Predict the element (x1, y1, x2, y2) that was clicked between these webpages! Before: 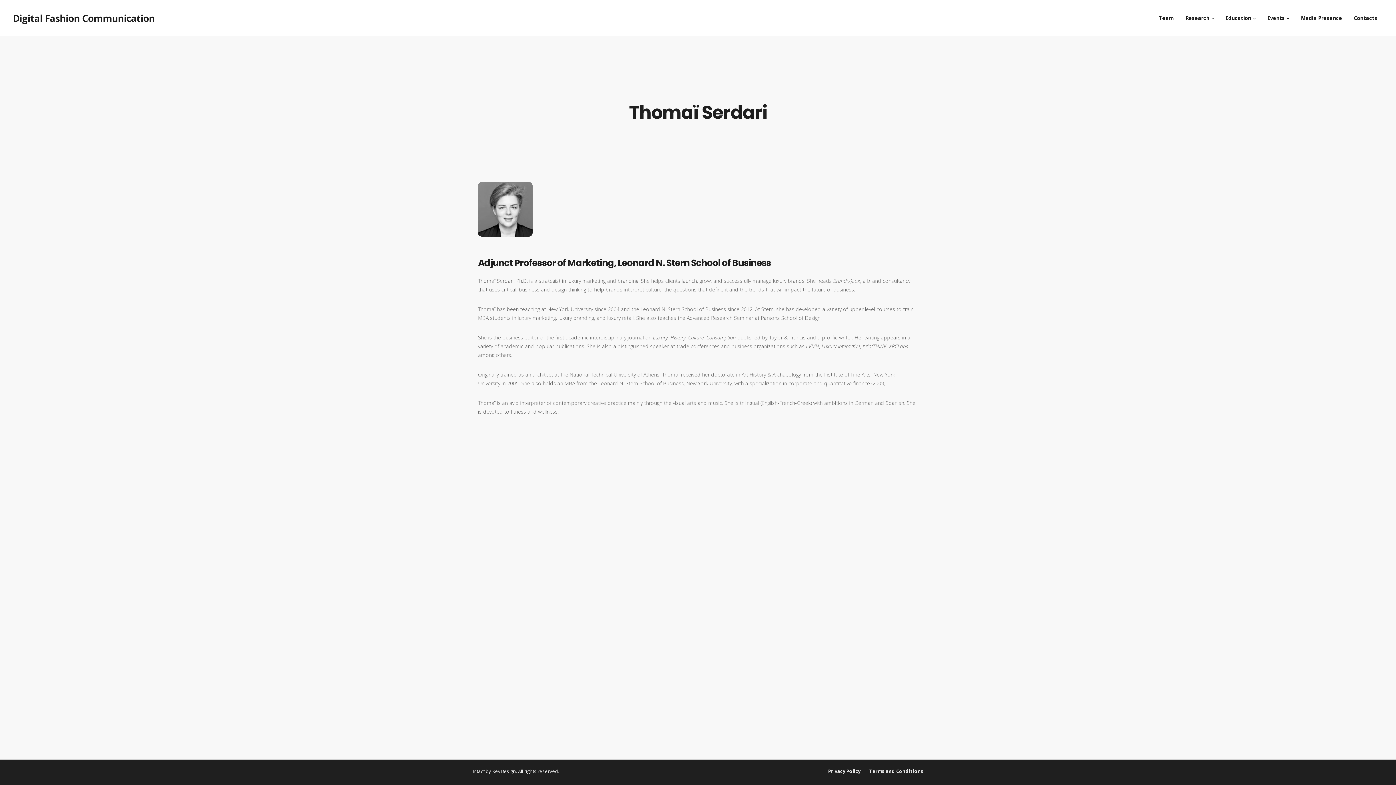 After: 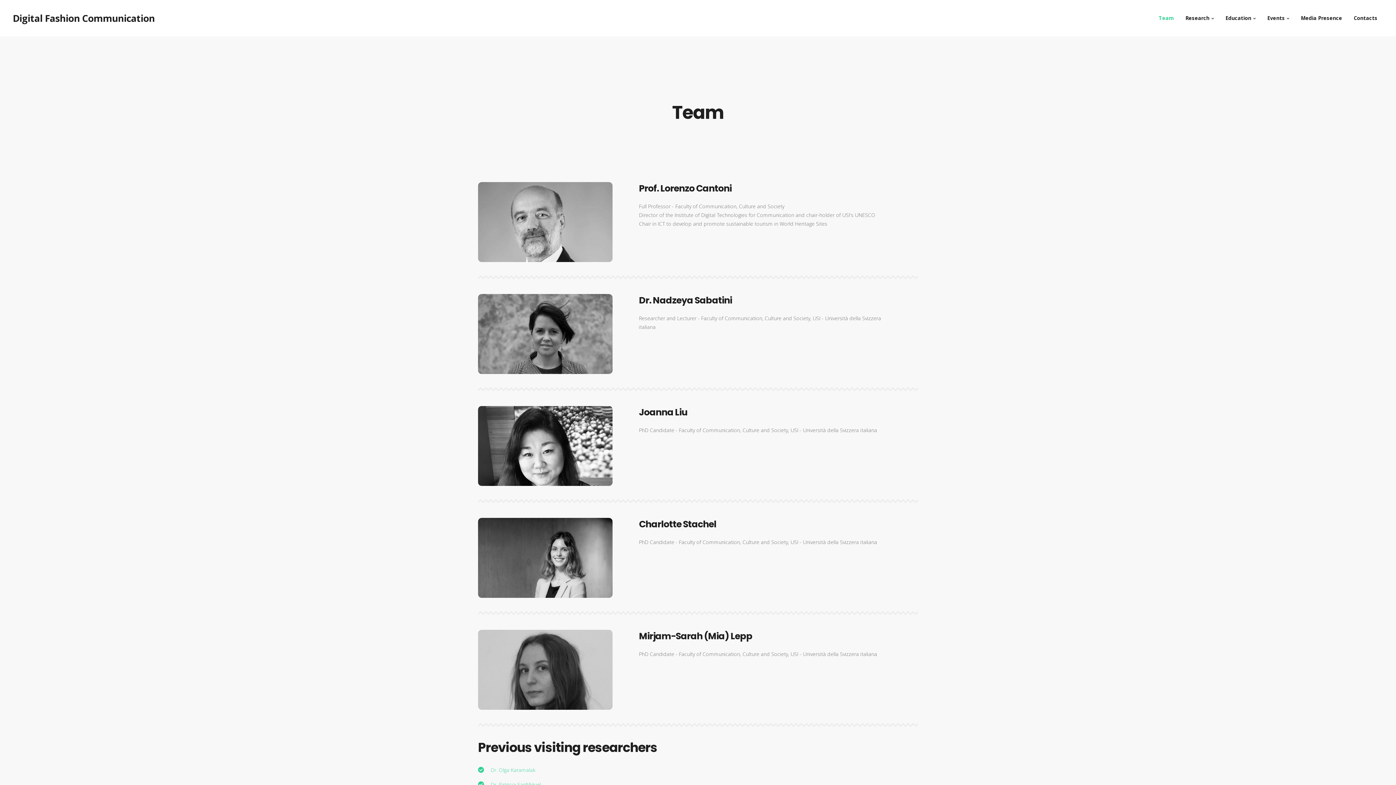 Action: bbox: (1153, 0, 1179, 36) label: Team